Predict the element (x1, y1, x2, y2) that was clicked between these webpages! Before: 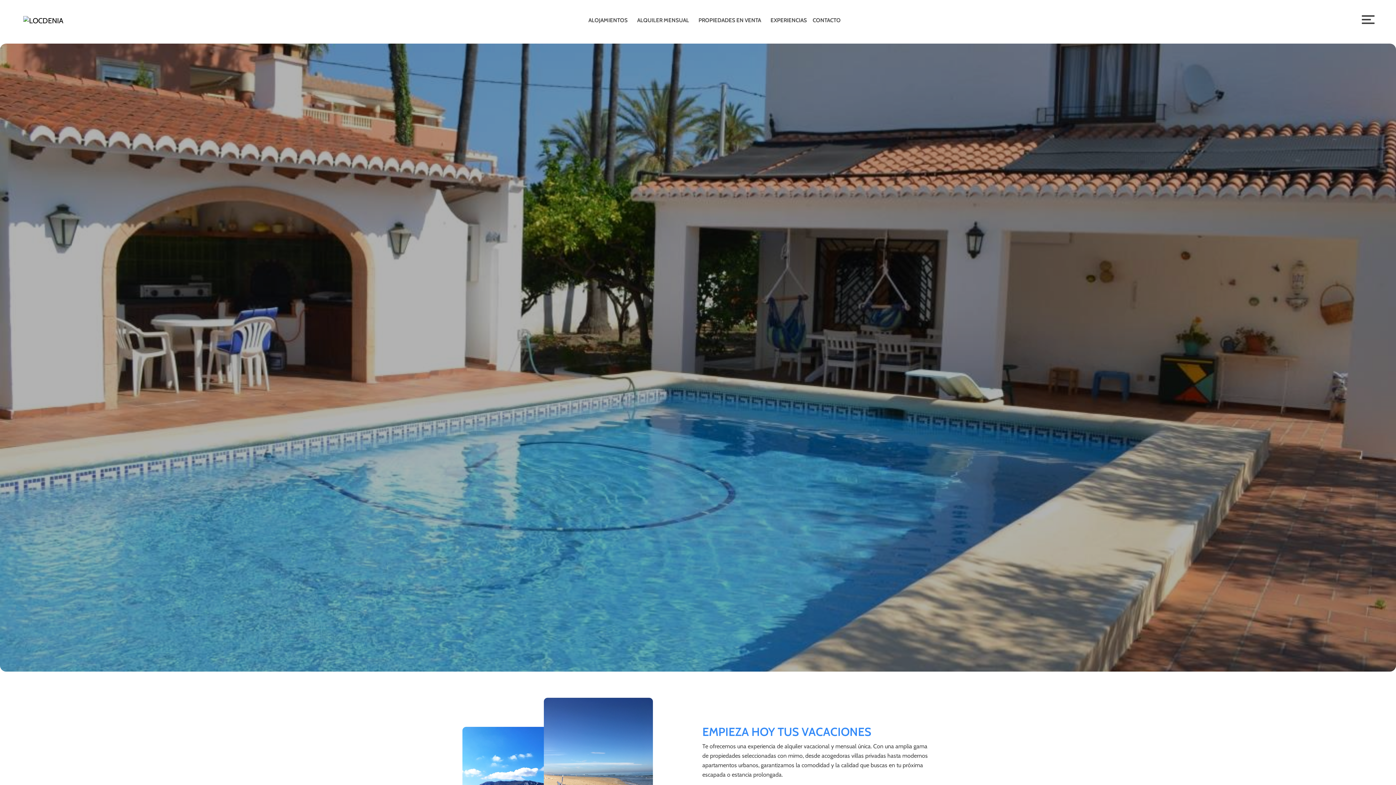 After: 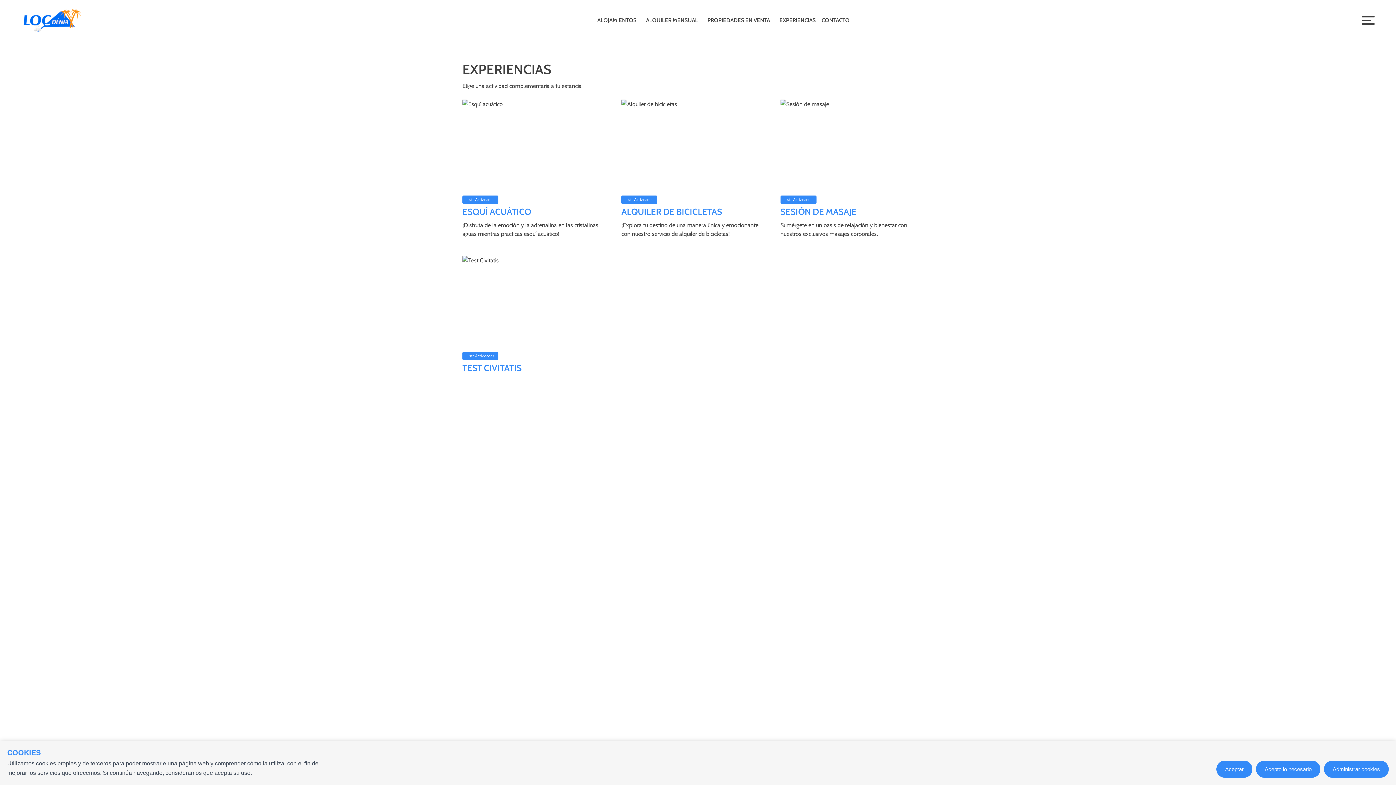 Action: label: EXPERIENCIAS bbox: (767, 12, 810, 28)